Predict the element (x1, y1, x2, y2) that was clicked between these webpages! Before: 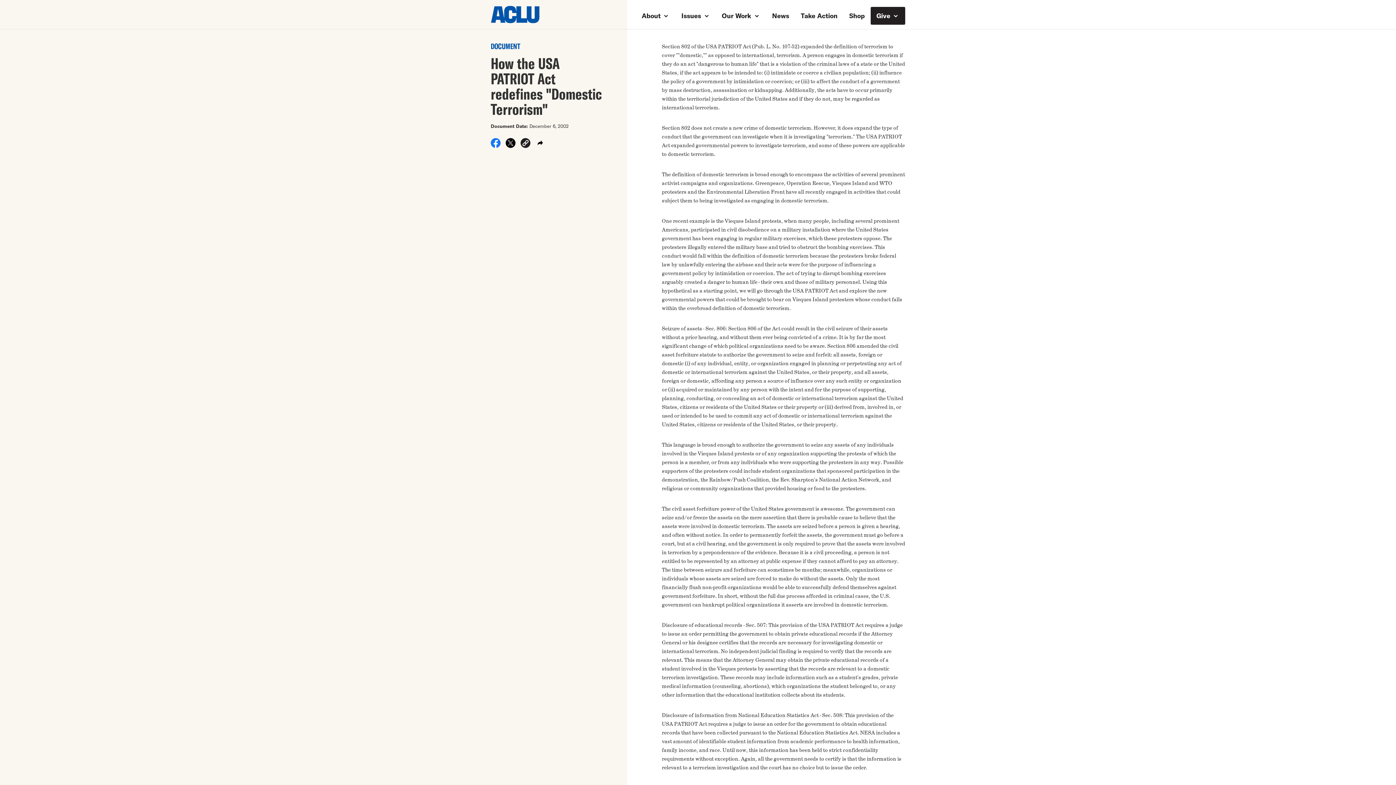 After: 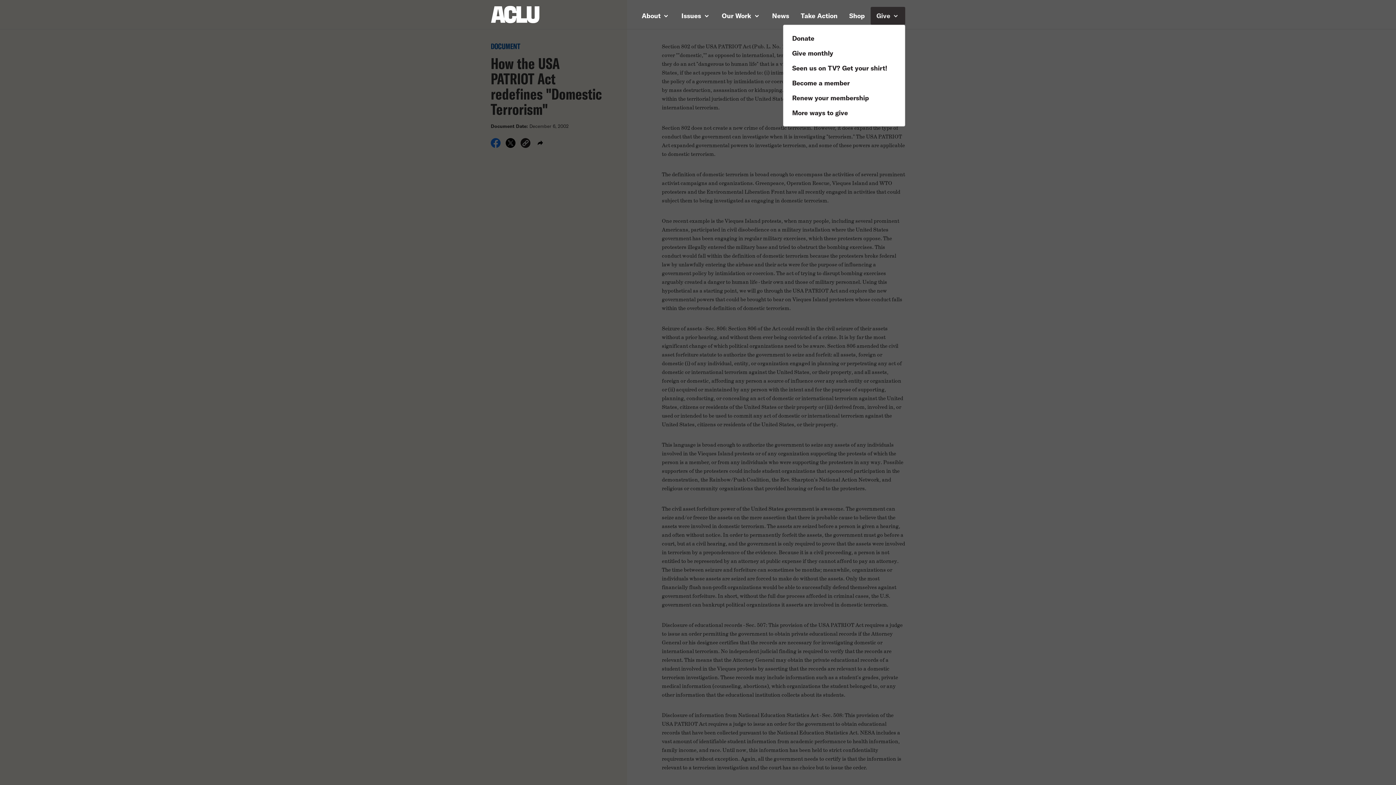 Action: bbox: (870, 6, 905, 24) label: Give 